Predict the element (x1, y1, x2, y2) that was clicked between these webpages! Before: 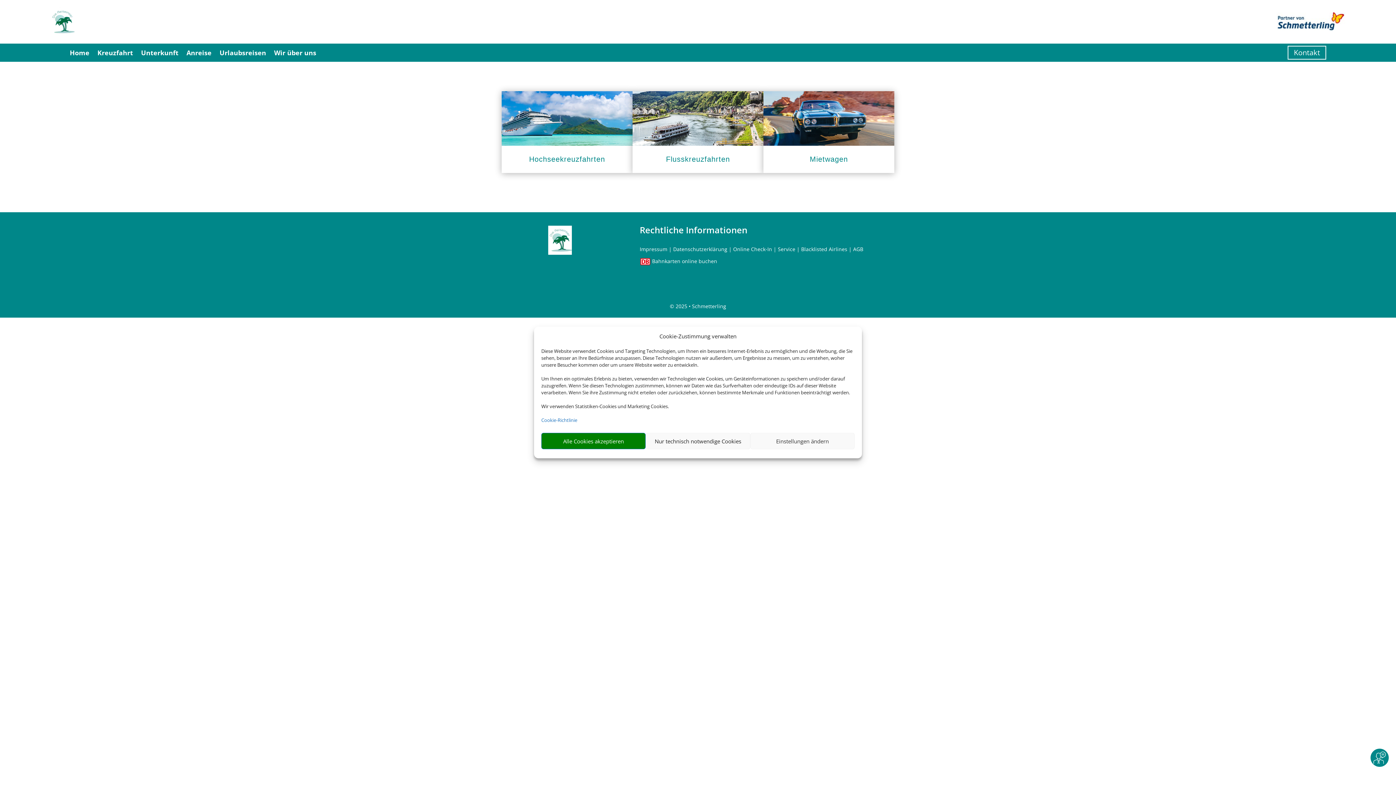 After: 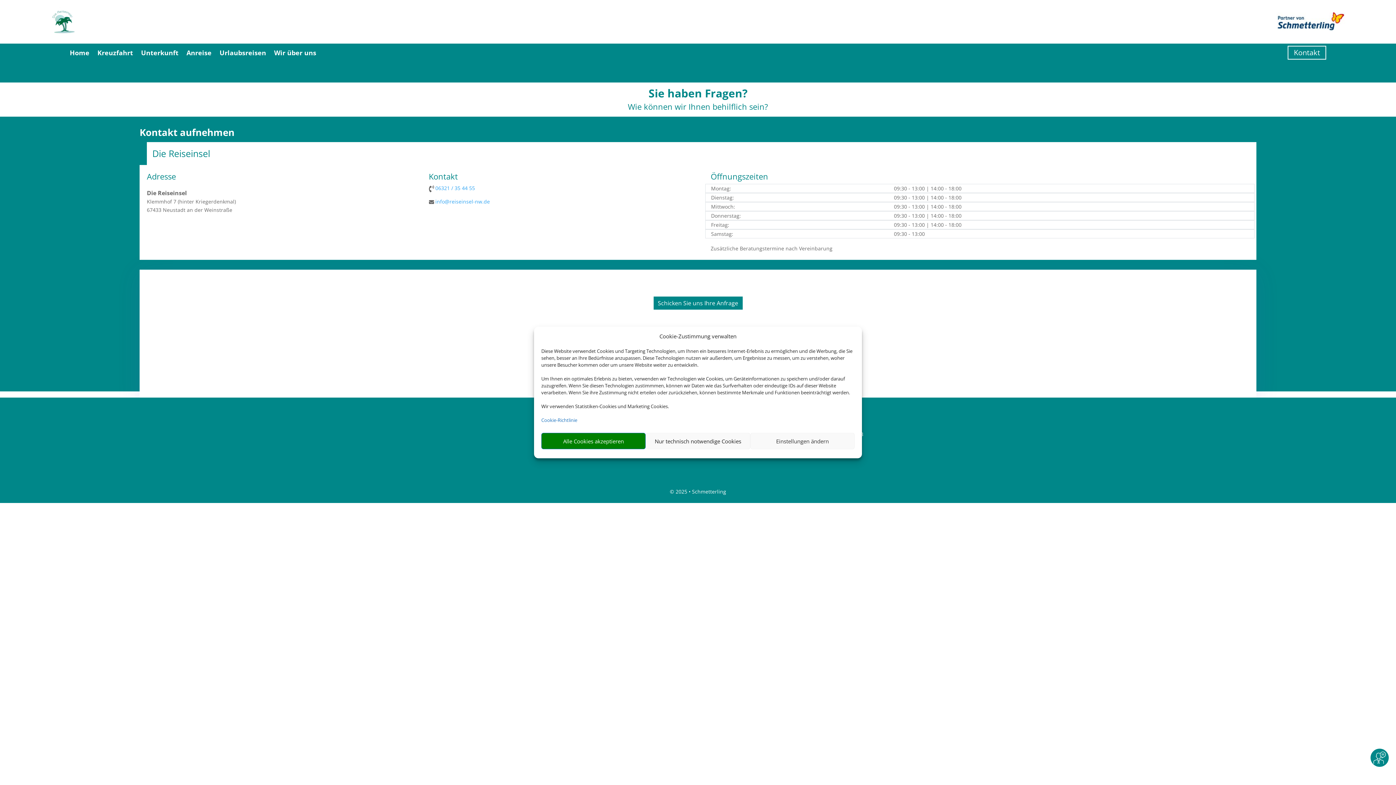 Action: label: Kontakt bbox: (1288, 45, 1326, 59)